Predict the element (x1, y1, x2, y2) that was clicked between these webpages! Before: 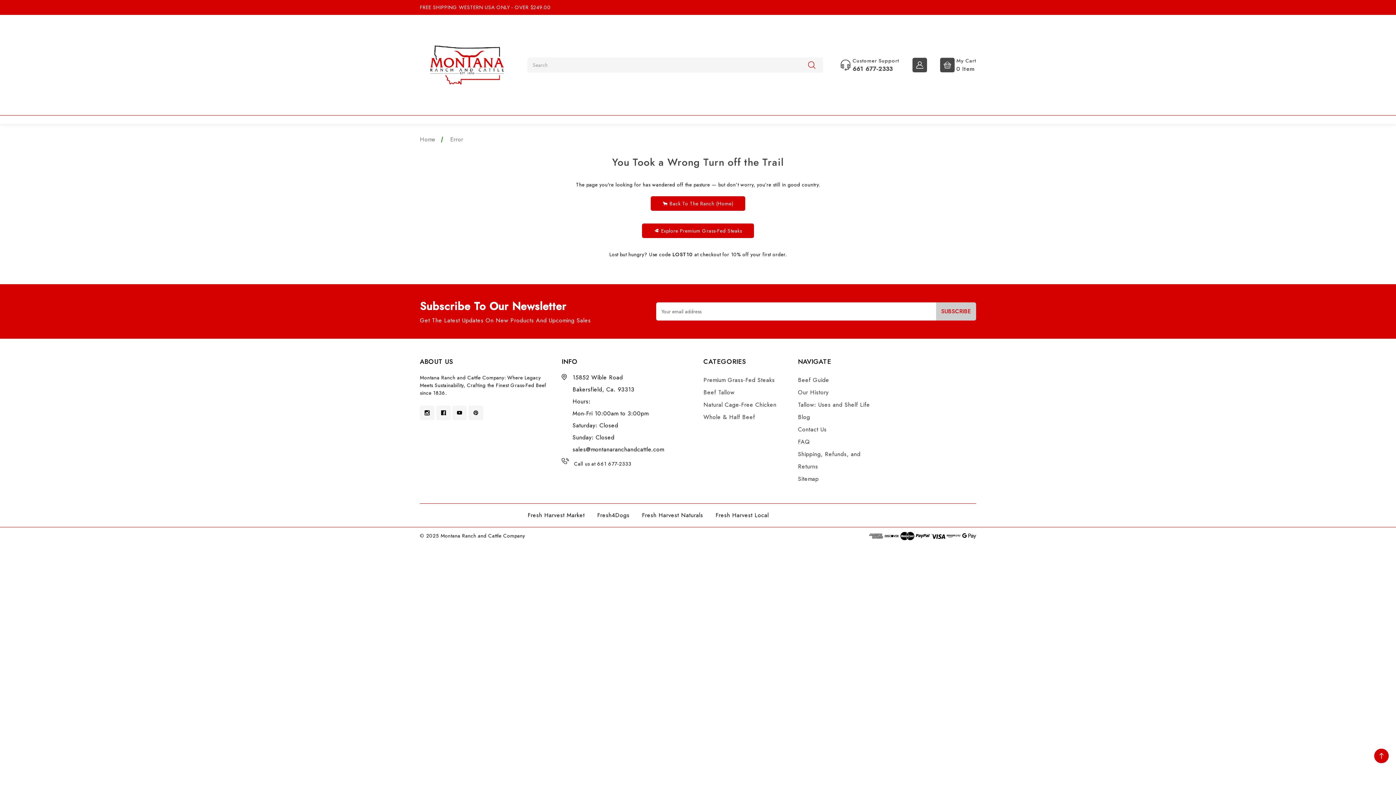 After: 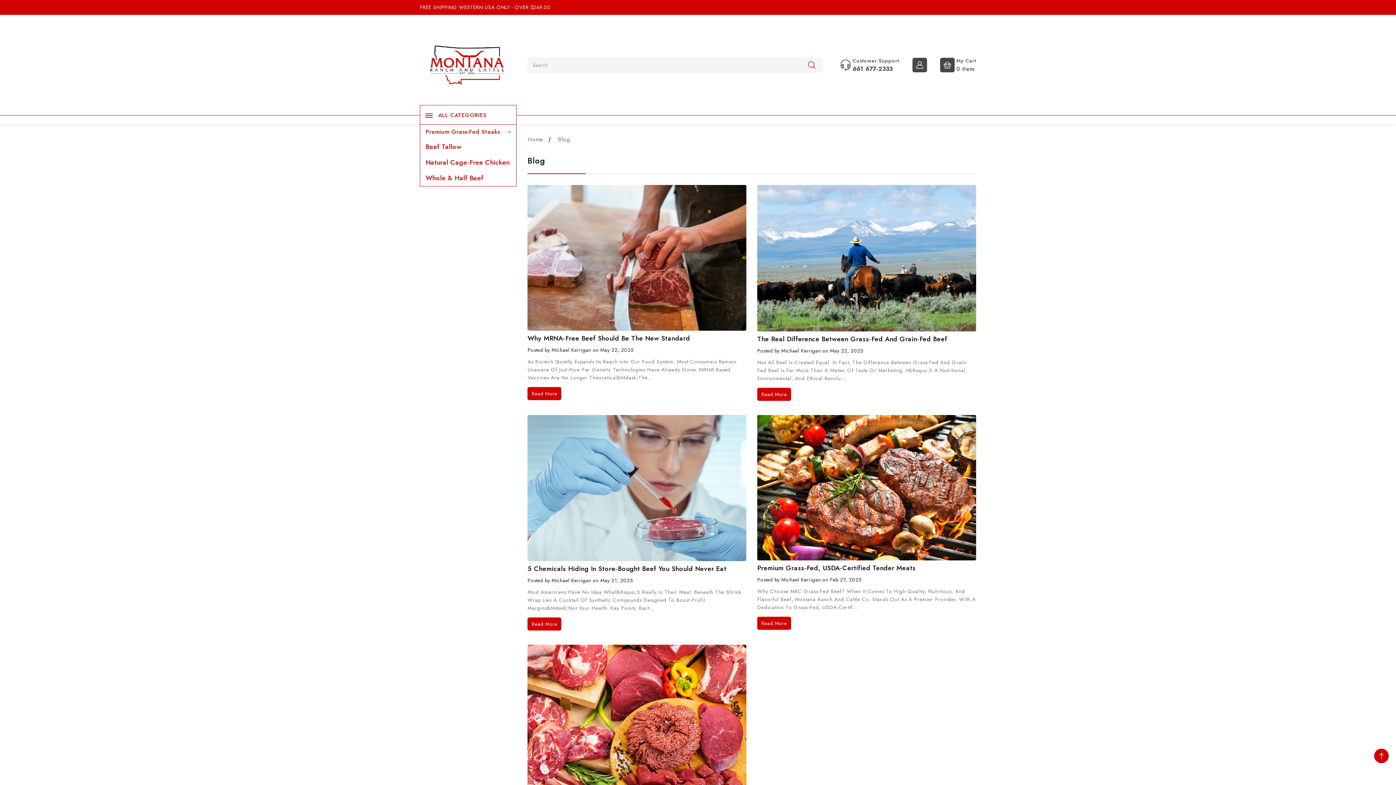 Action: label: Blog bbox: (798, 413, 810, 421)